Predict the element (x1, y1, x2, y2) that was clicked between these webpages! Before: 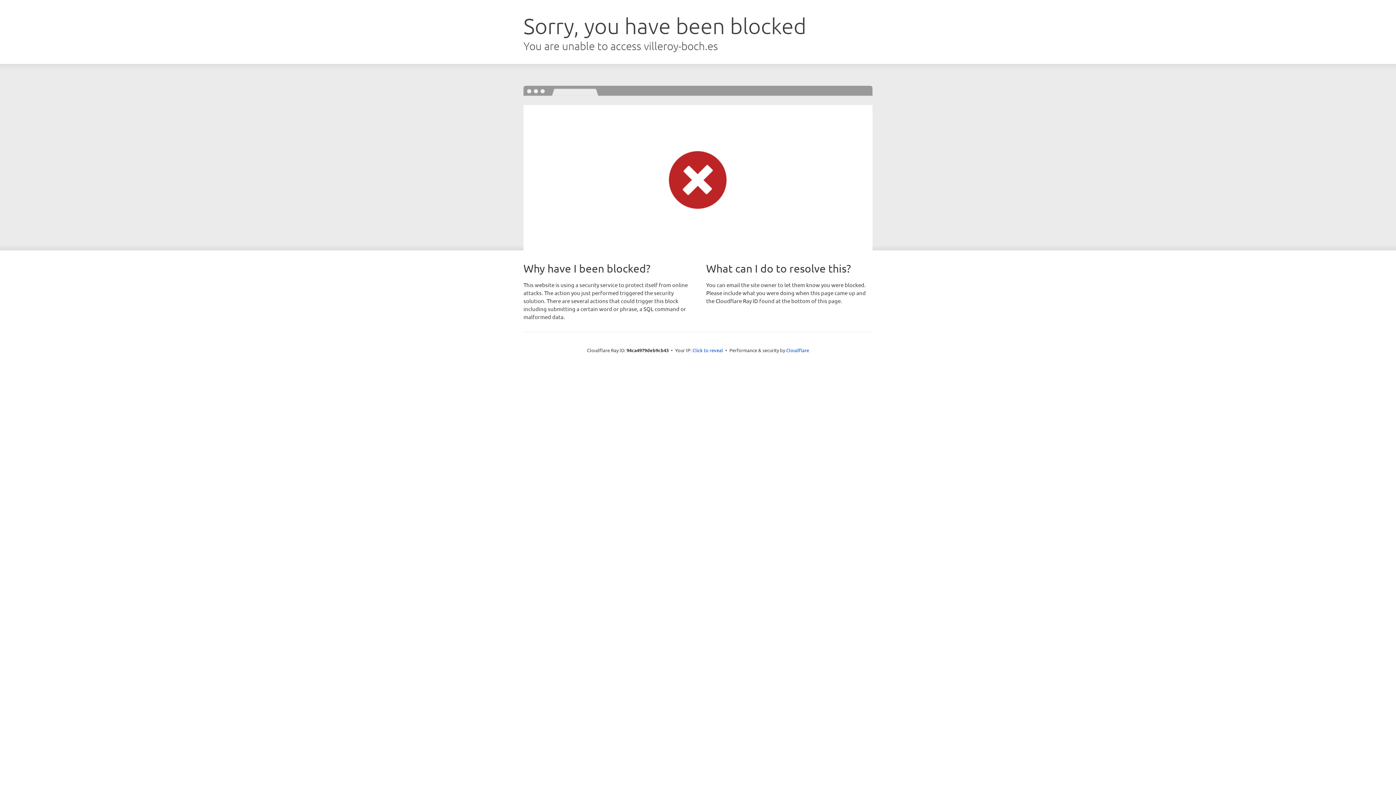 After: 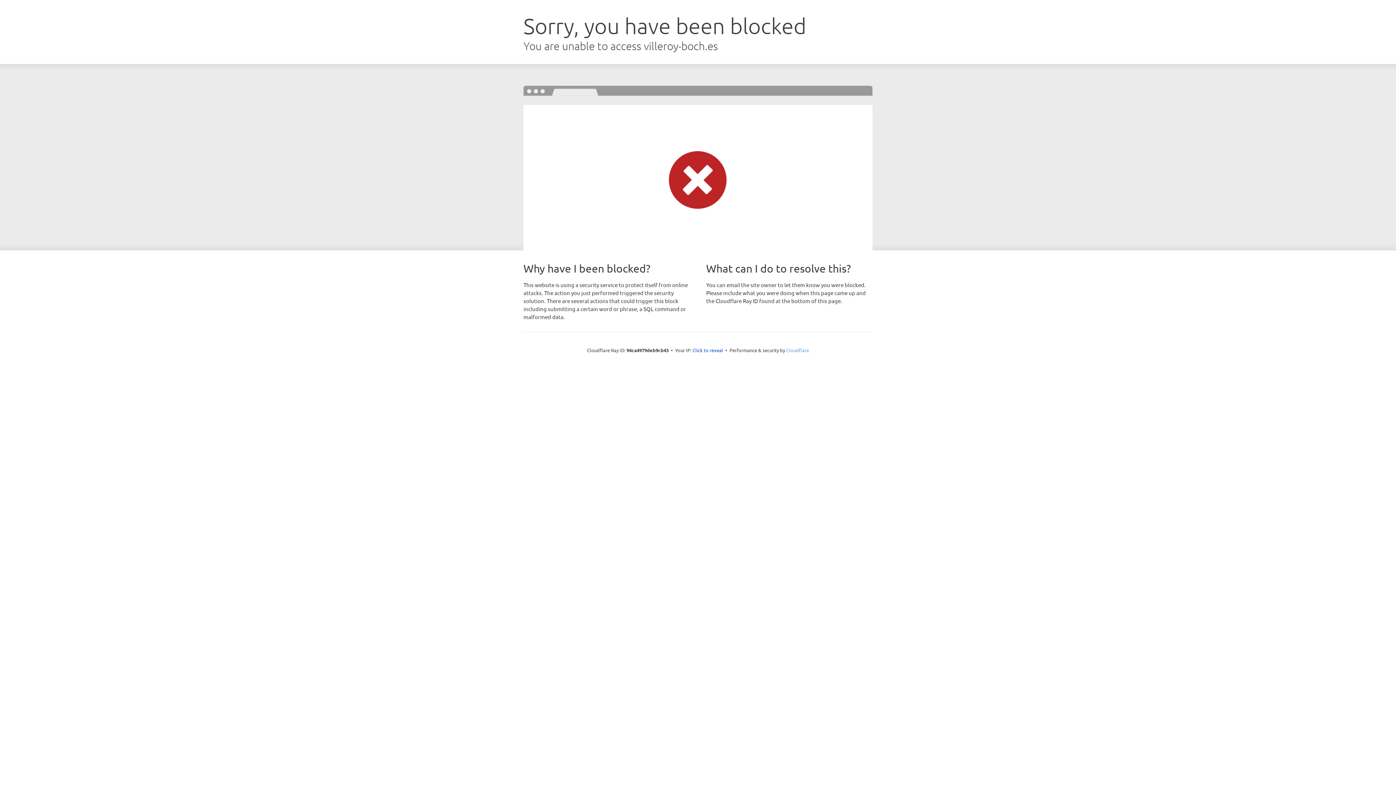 Action: bbox: (786, 347, 809, 353) label: Cloudflare